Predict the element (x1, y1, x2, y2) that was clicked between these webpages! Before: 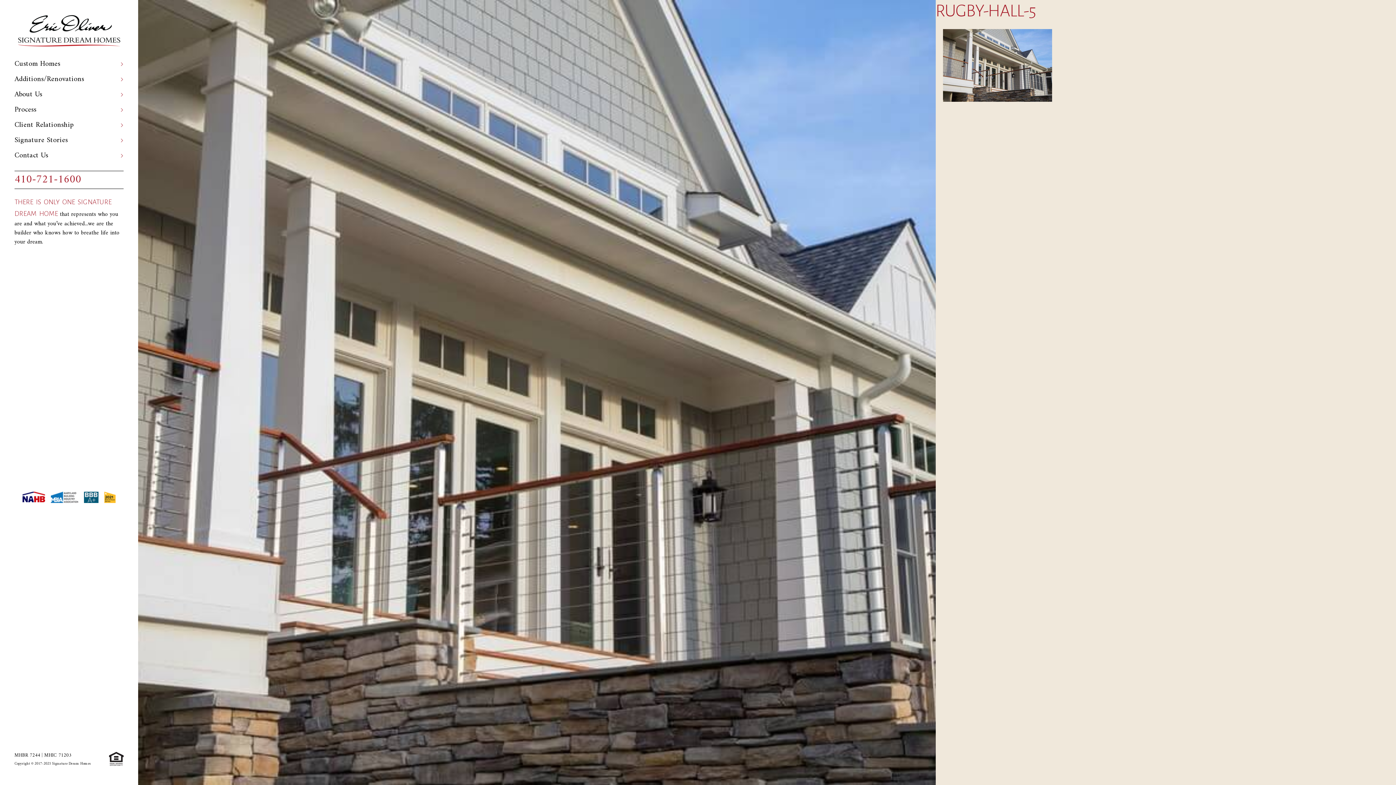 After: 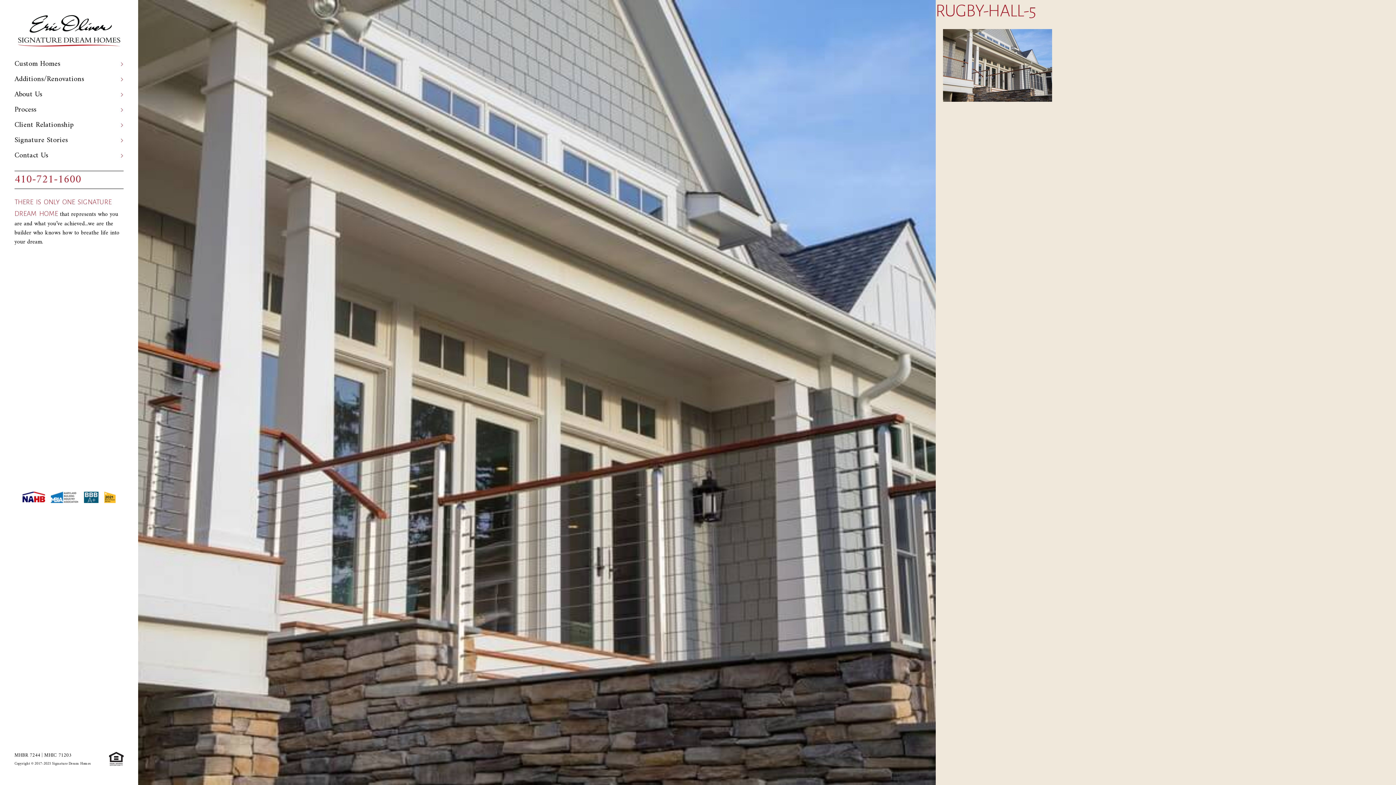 Action: label: 410-721-1600 bbox: (14, 170, 81, 189)